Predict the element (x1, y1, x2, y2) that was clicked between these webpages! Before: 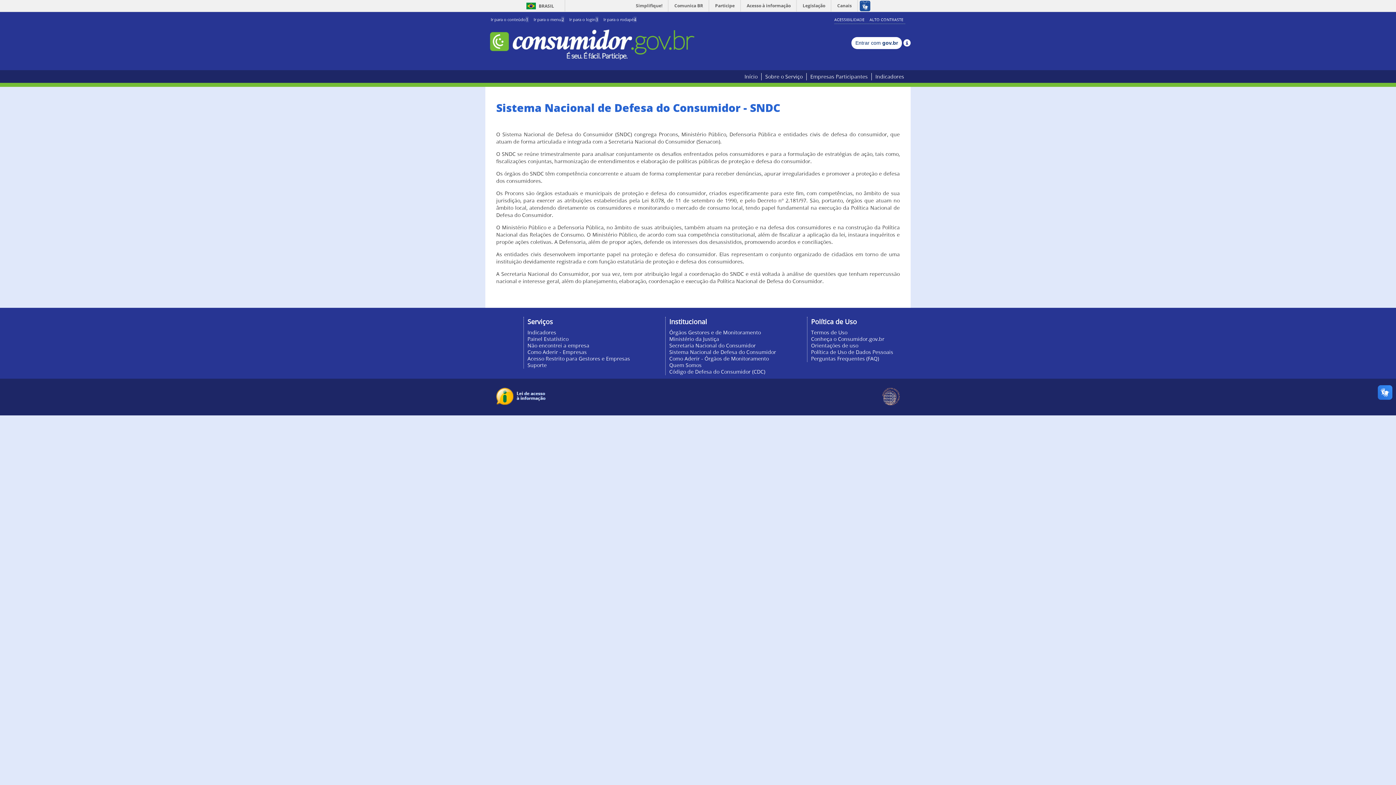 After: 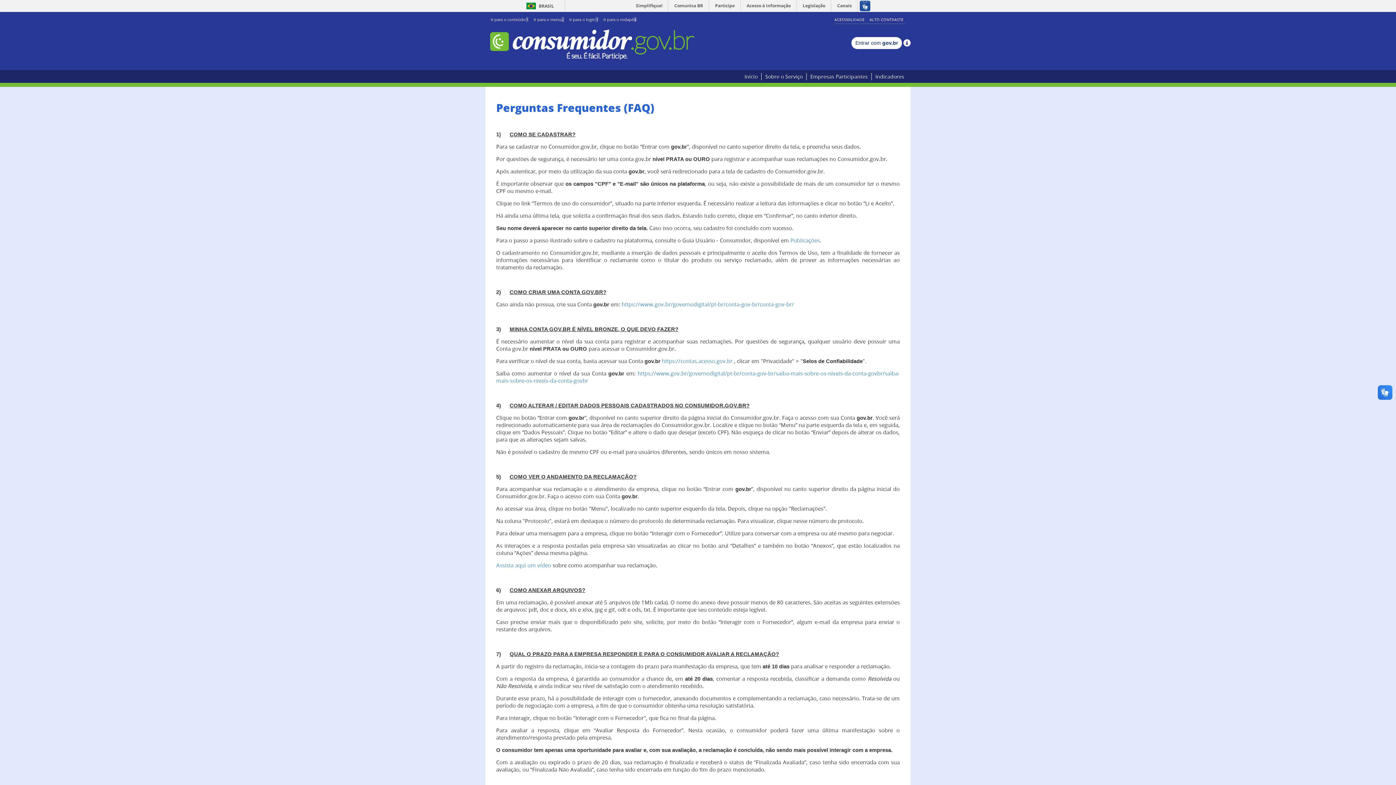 Action: bbox: (811, 355, 879, 362) label: Perguntas Frequentes (FAQ)